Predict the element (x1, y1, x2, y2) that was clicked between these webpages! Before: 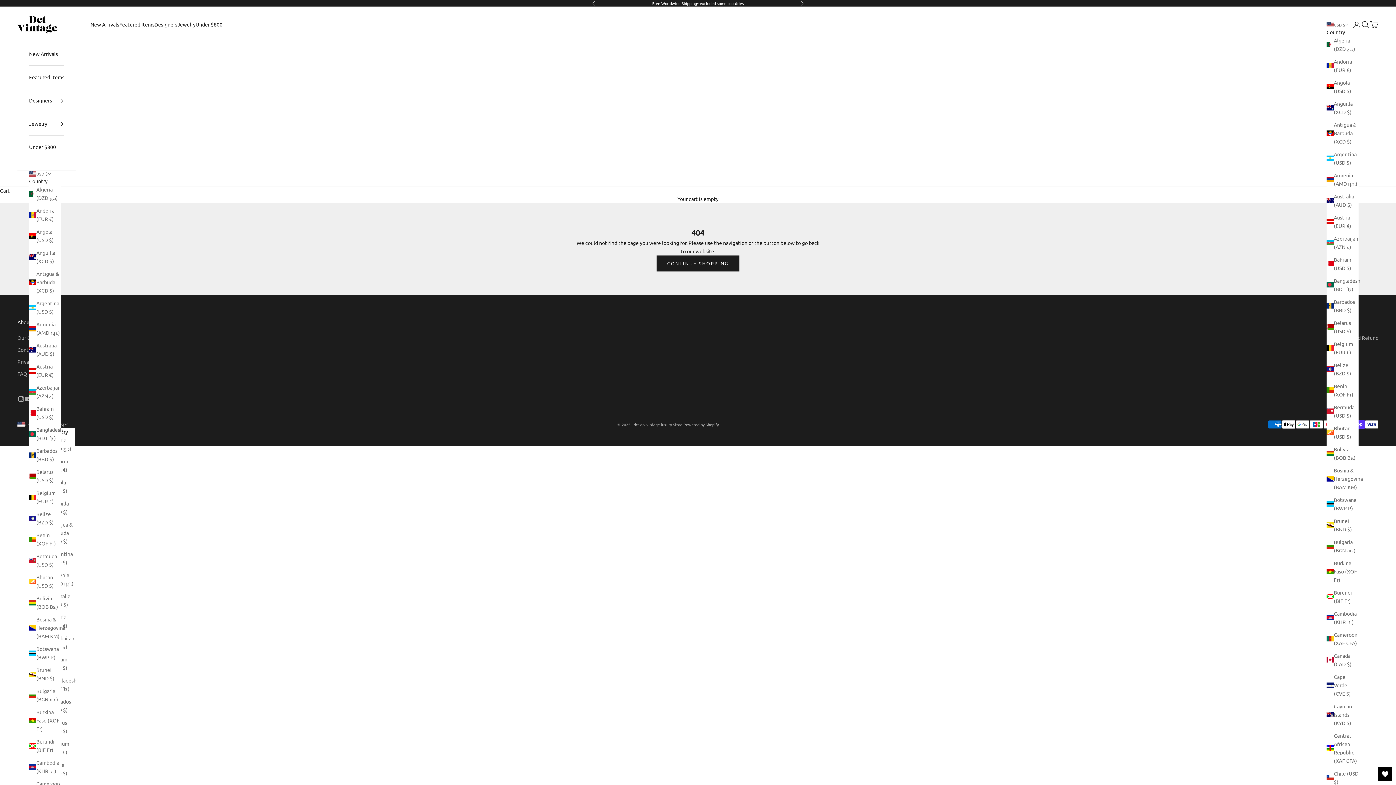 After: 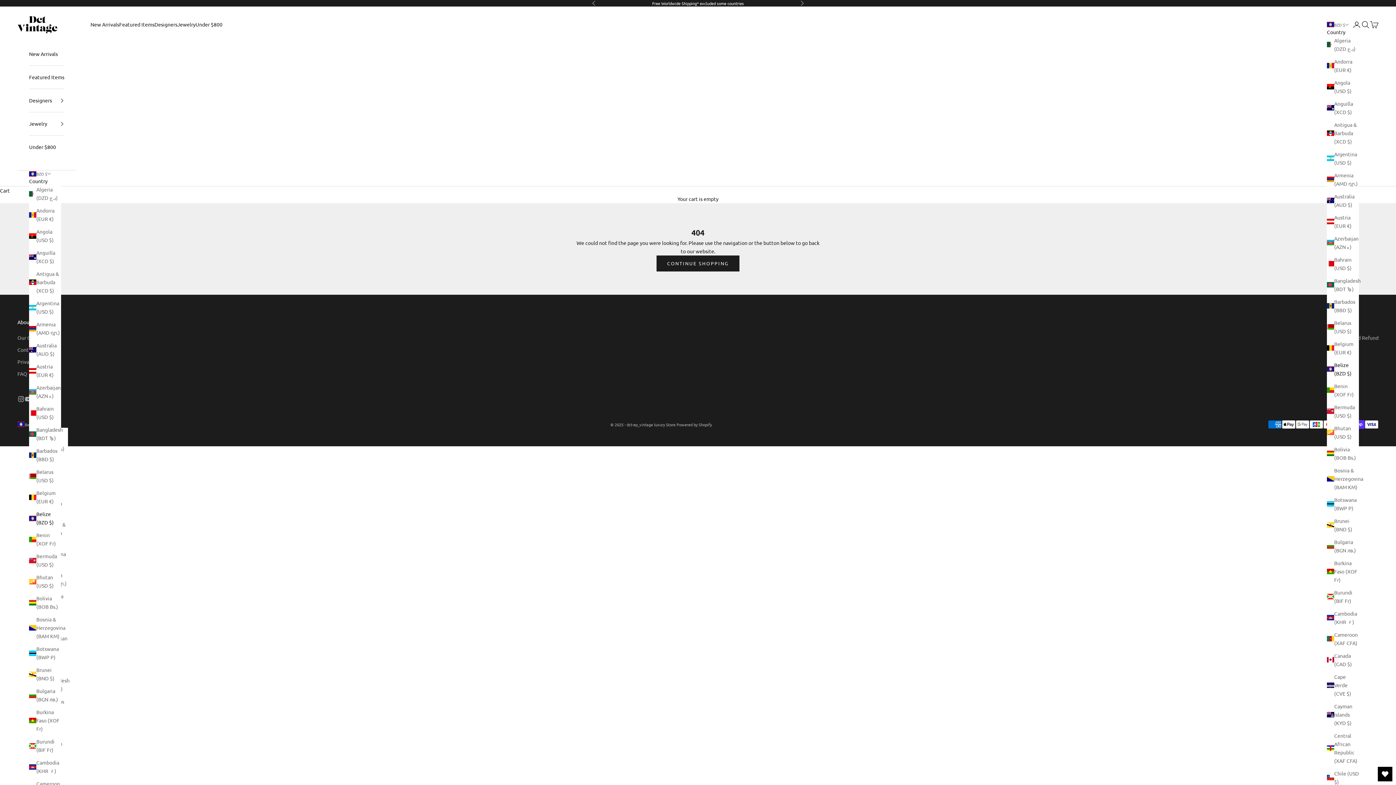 Action: bbox: (1326, 360, 1358, 377) label: Belize (BZD $)